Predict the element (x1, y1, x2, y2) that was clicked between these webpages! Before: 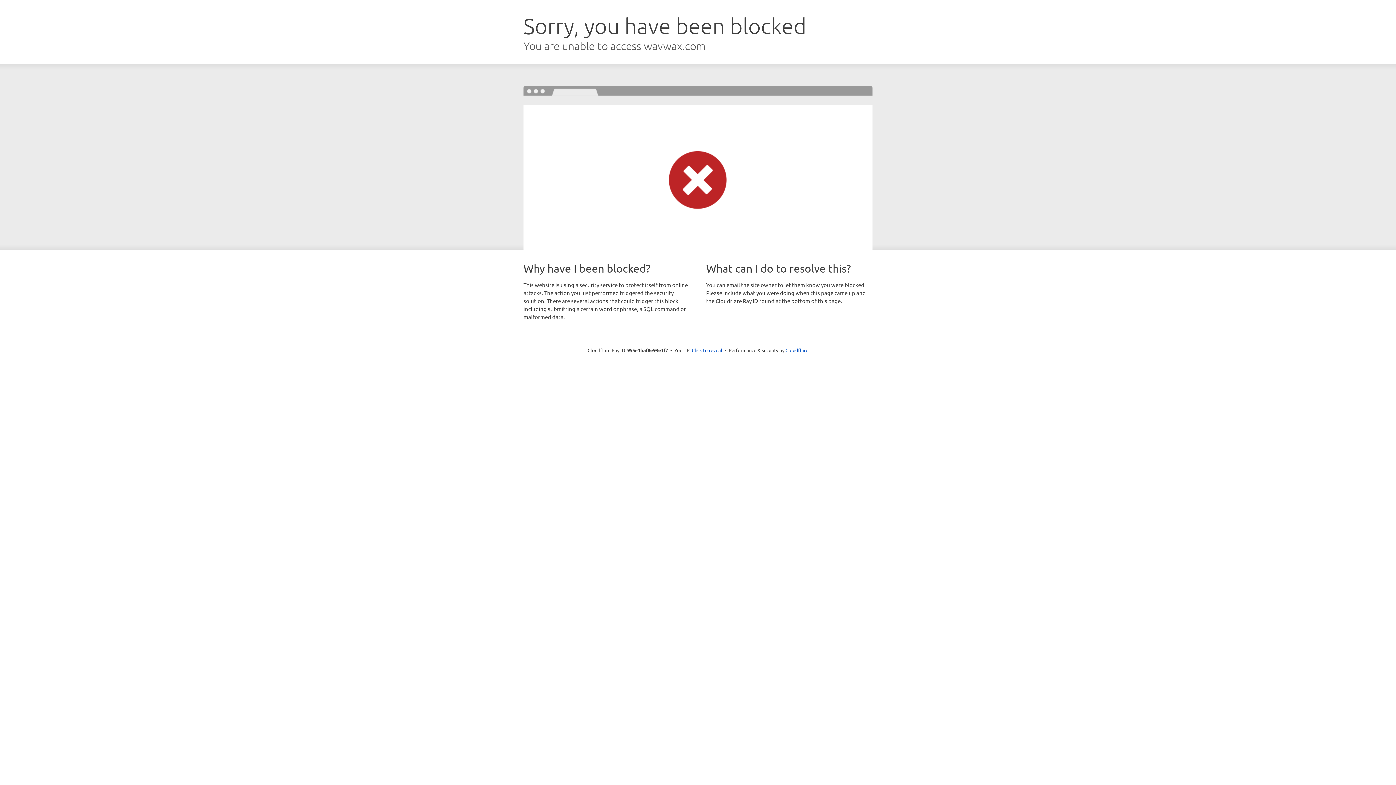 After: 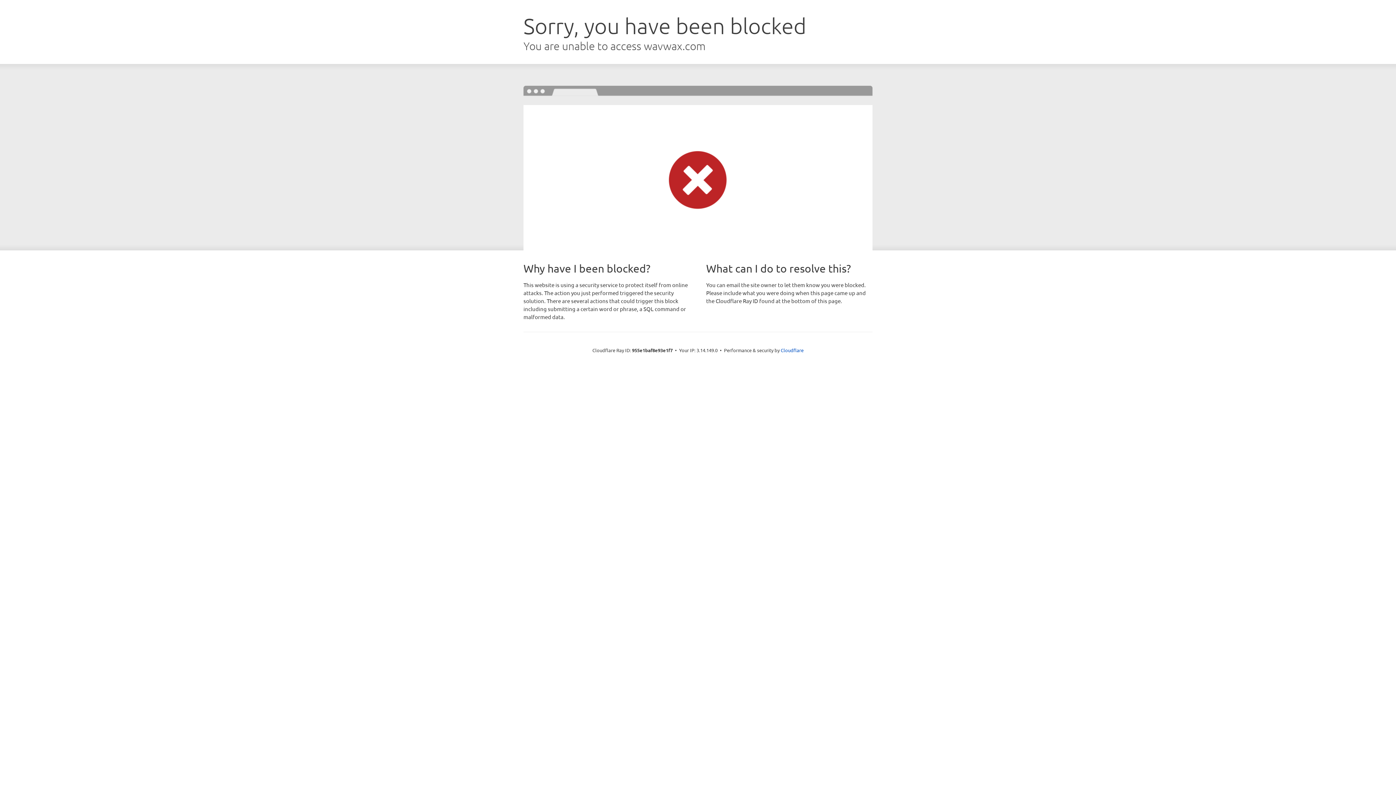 Action: label: Click to reveal bbox: (692, 346, 722, 353)